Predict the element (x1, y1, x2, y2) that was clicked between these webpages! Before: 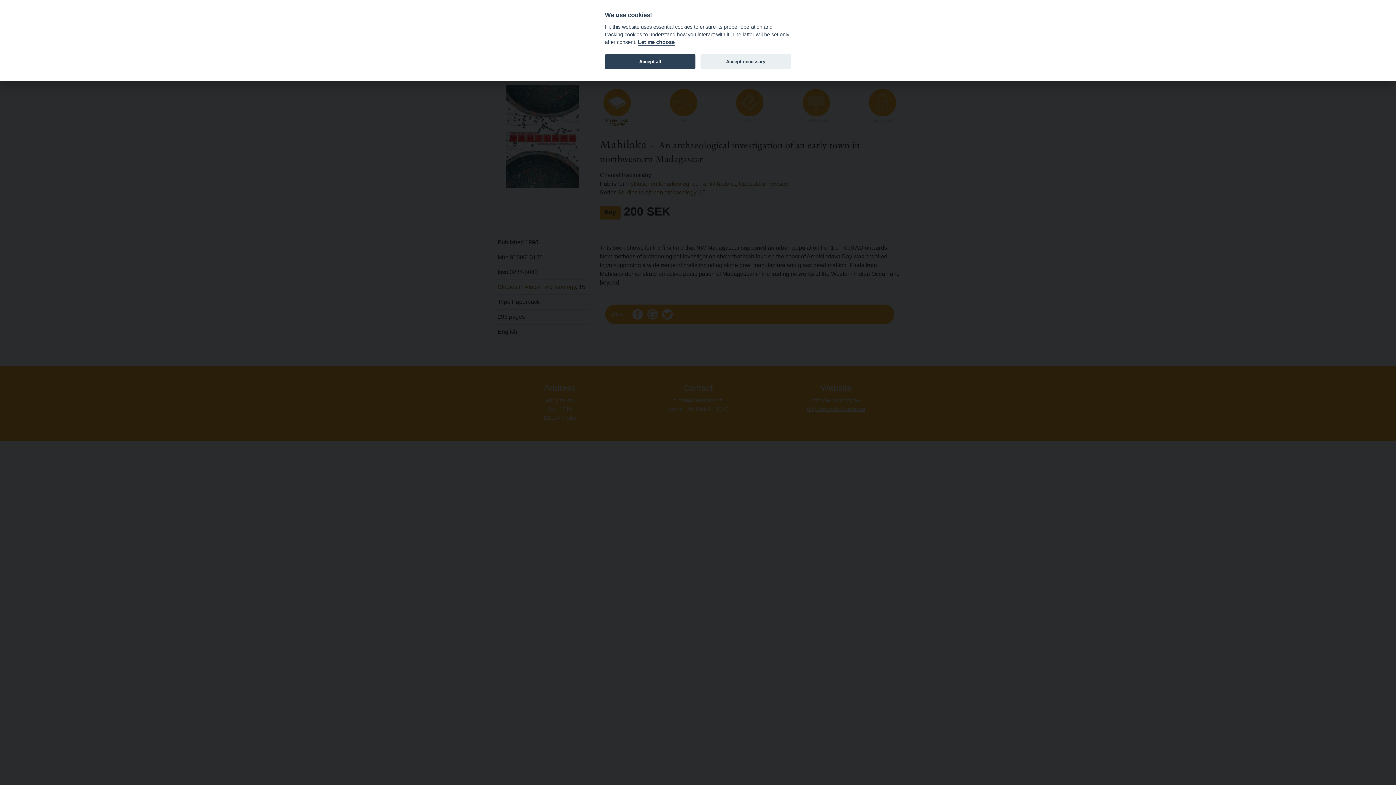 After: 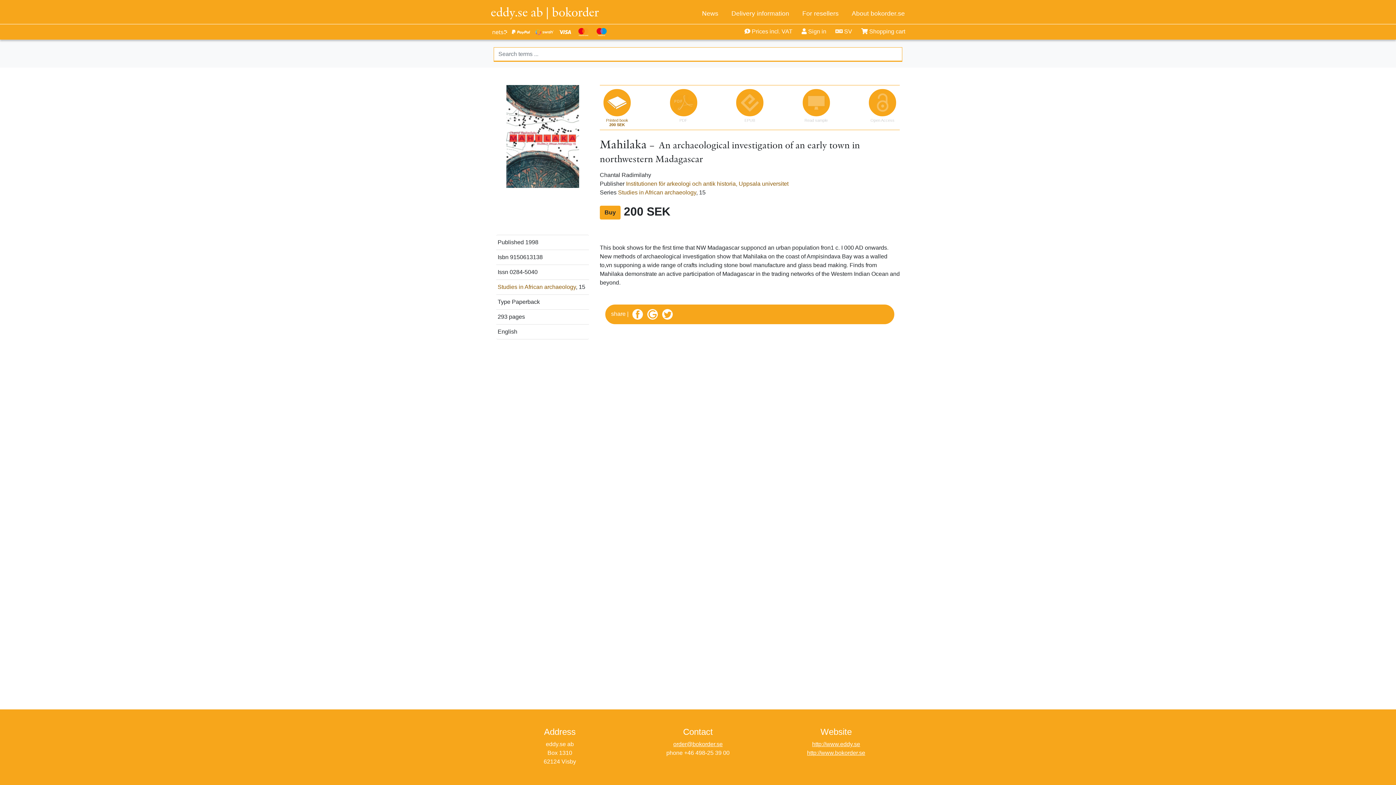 Action: label: Accept all bbox: (605, 54, 695, 69)